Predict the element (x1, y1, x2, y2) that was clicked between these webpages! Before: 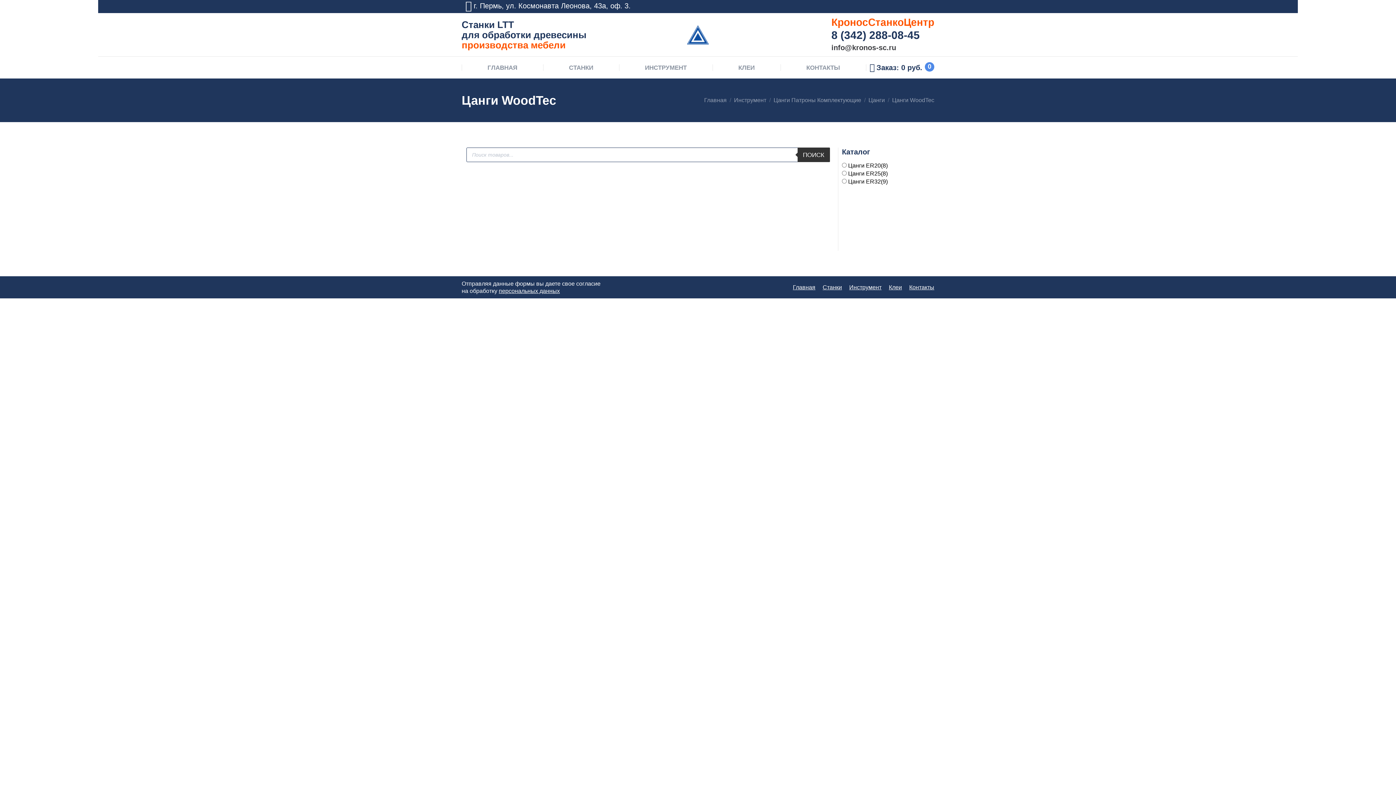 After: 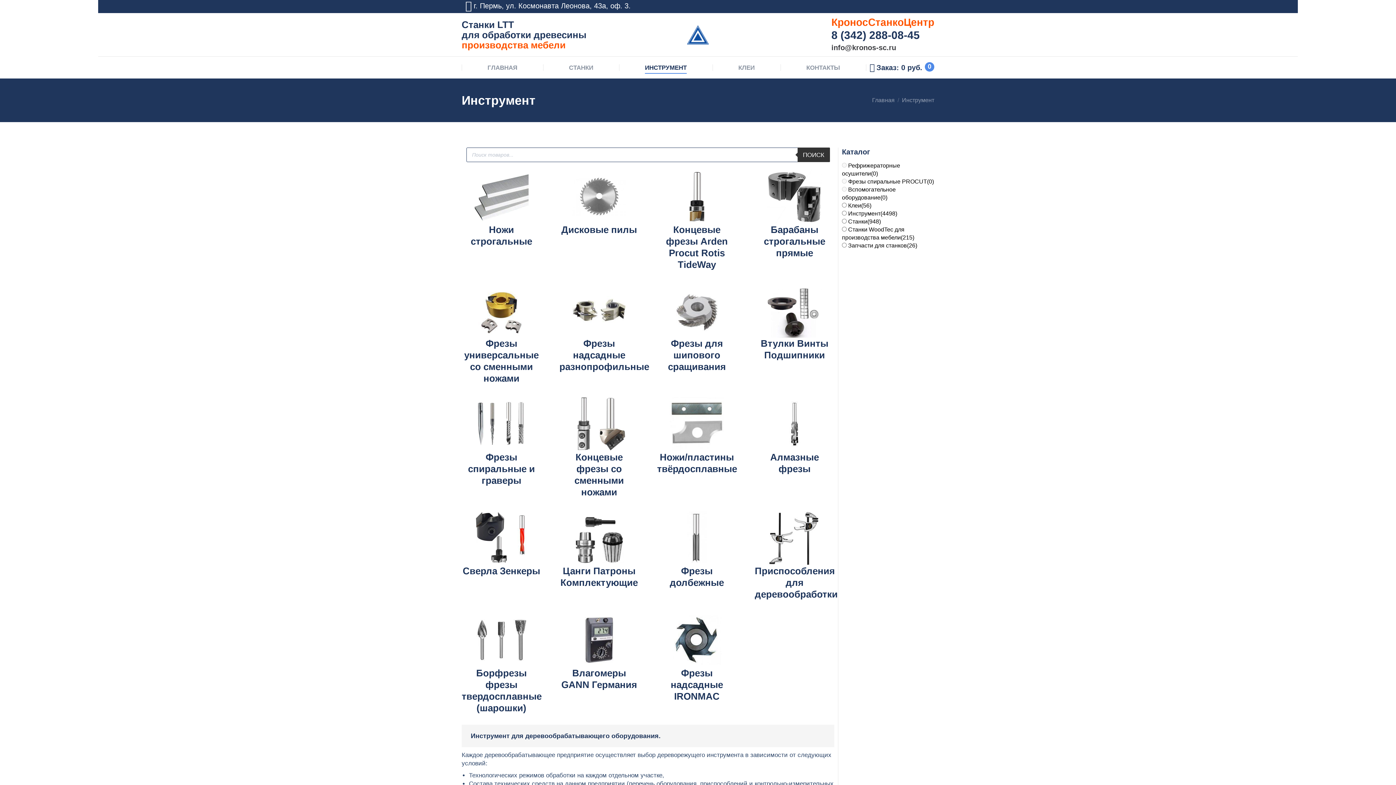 Action: bbox: (849, 283, 881, 291) label: Инструмент